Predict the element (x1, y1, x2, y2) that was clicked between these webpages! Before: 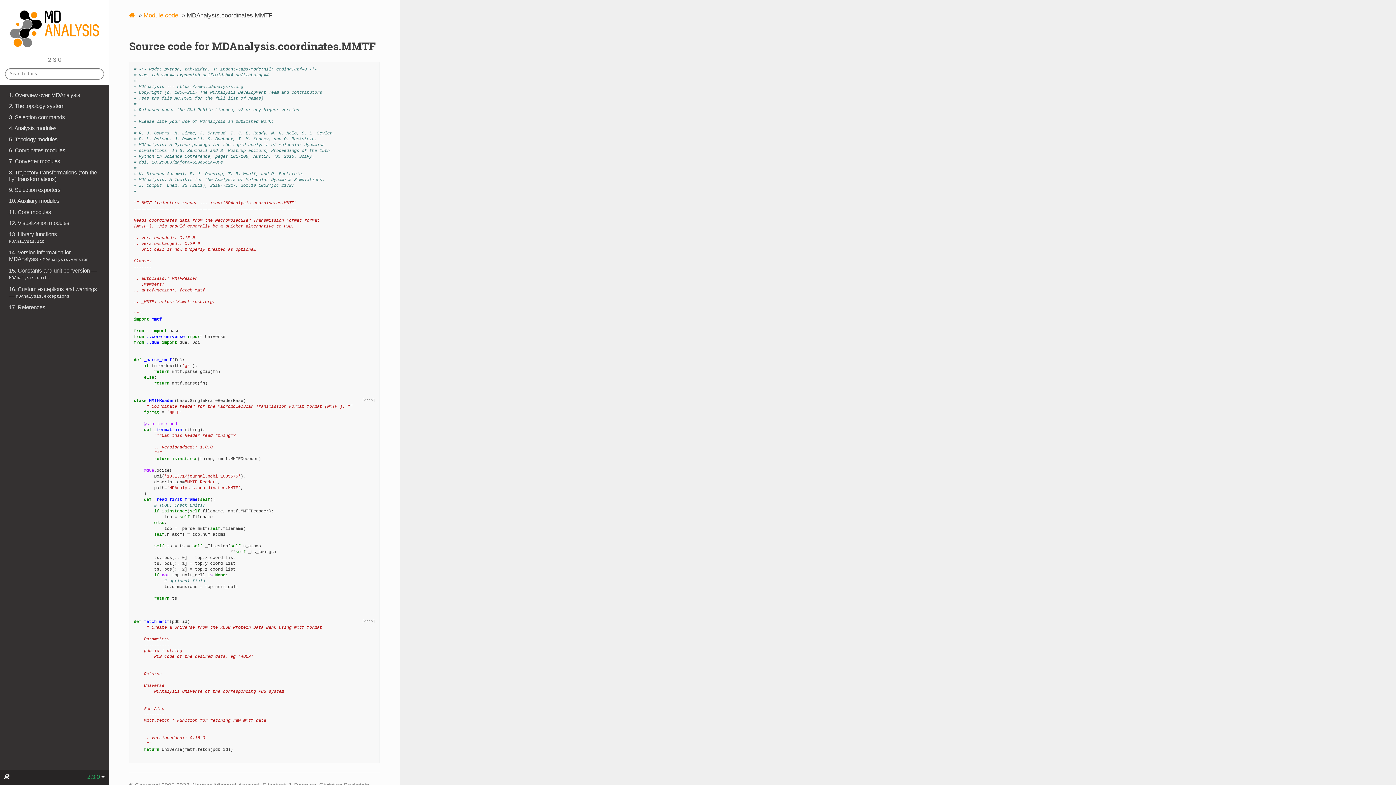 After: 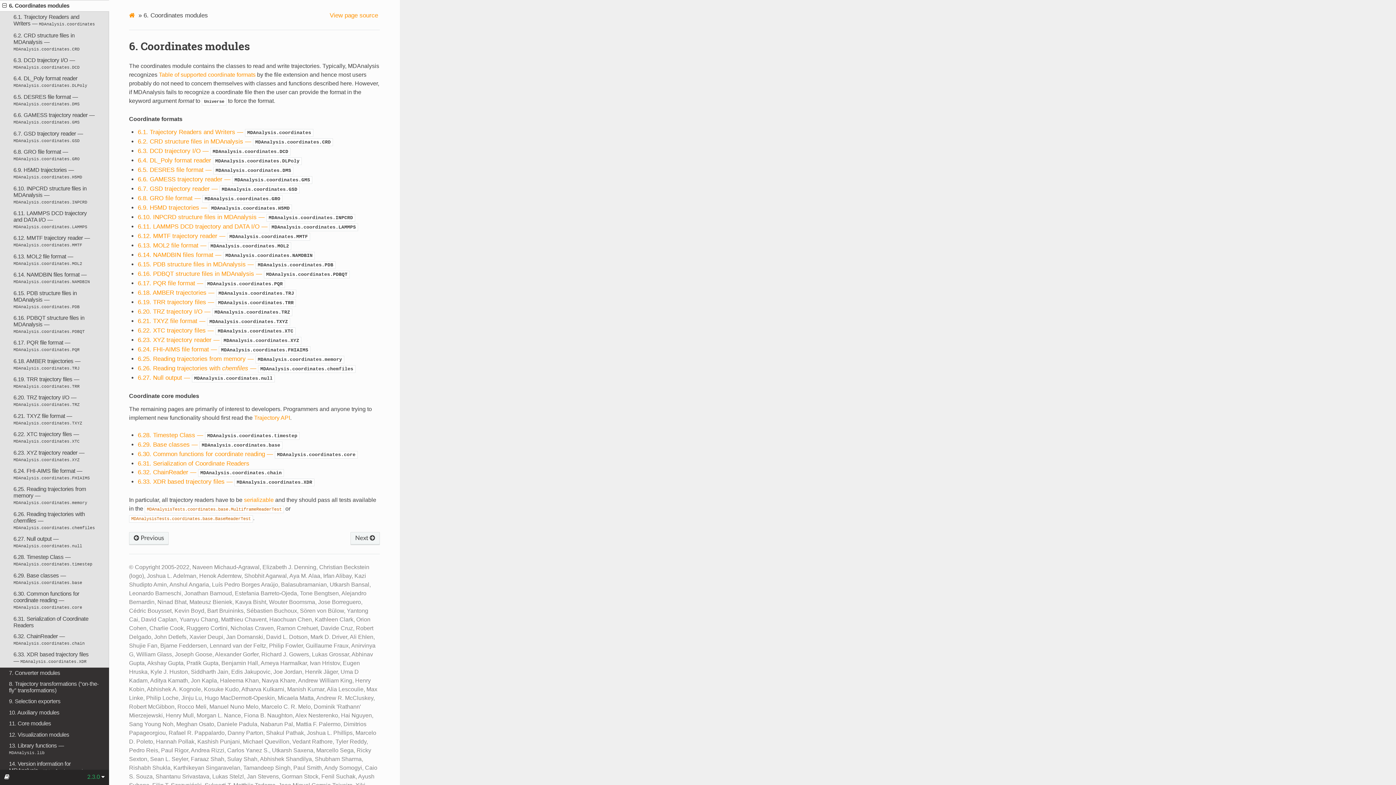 Action: bbox: (0, 145, 109, 156) label: 6. Coordinates modules